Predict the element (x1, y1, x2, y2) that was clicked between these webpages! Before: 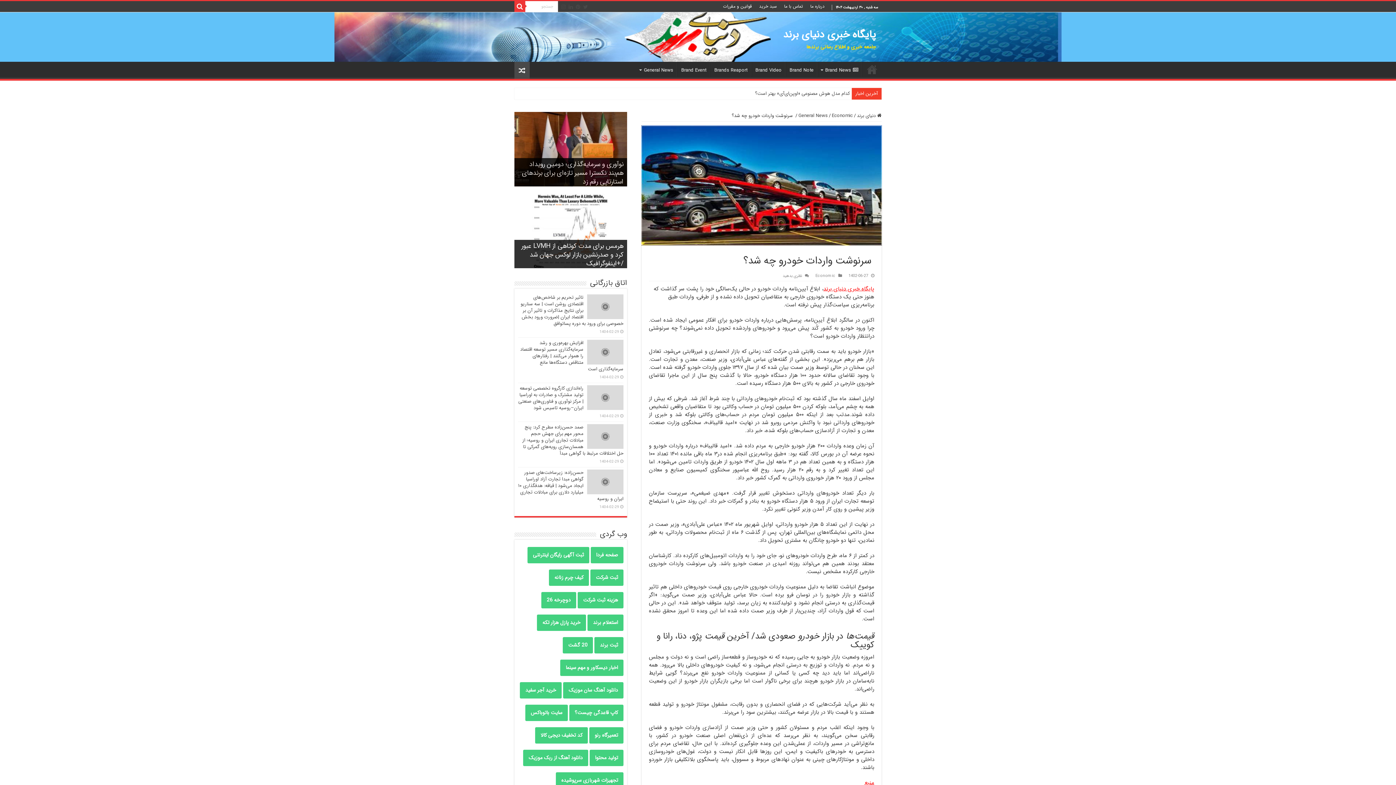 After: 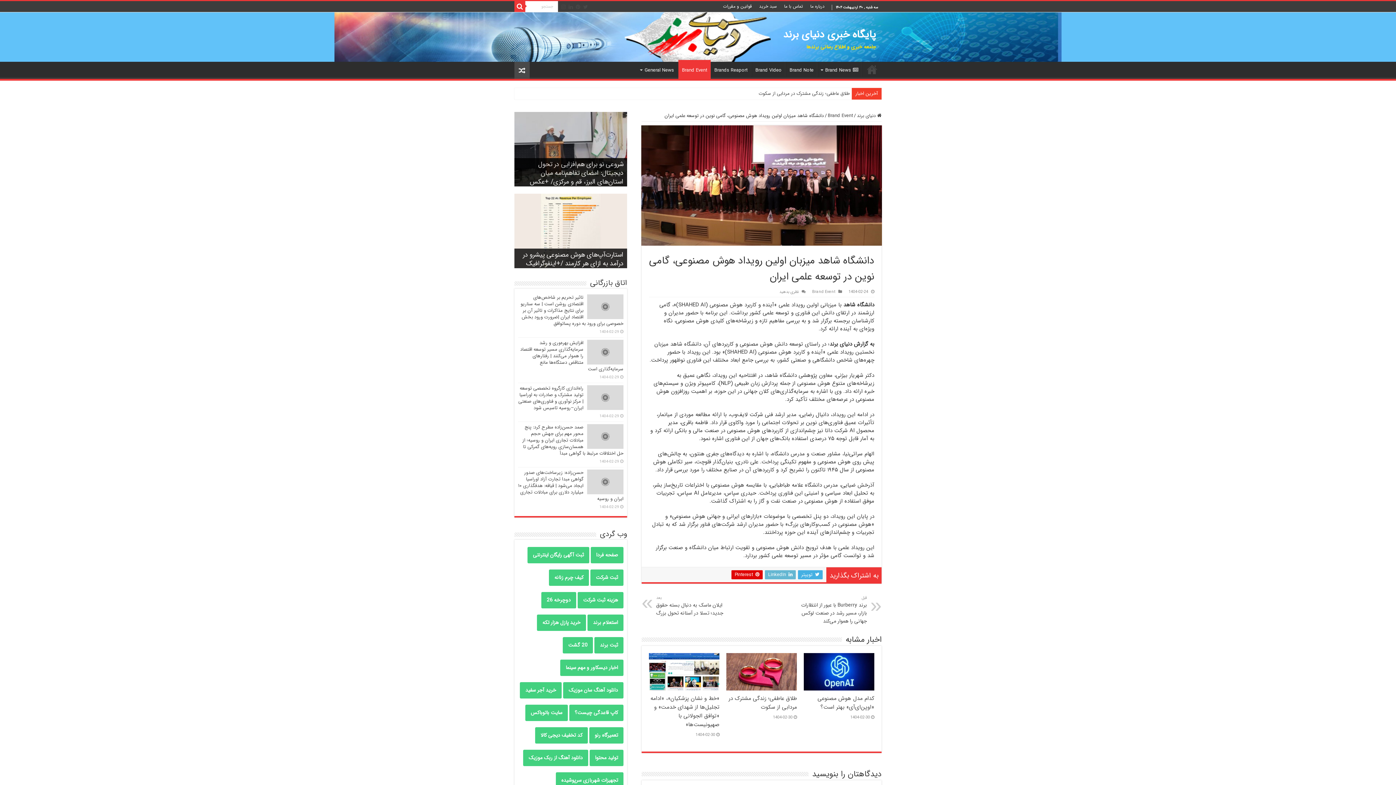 Action: bbox: (520, 159, 623, 186) label: دانشگاه شاهد میزبان اولین رویداد هوش مصنوعی، گامی نوین در توسعه علمی ایران